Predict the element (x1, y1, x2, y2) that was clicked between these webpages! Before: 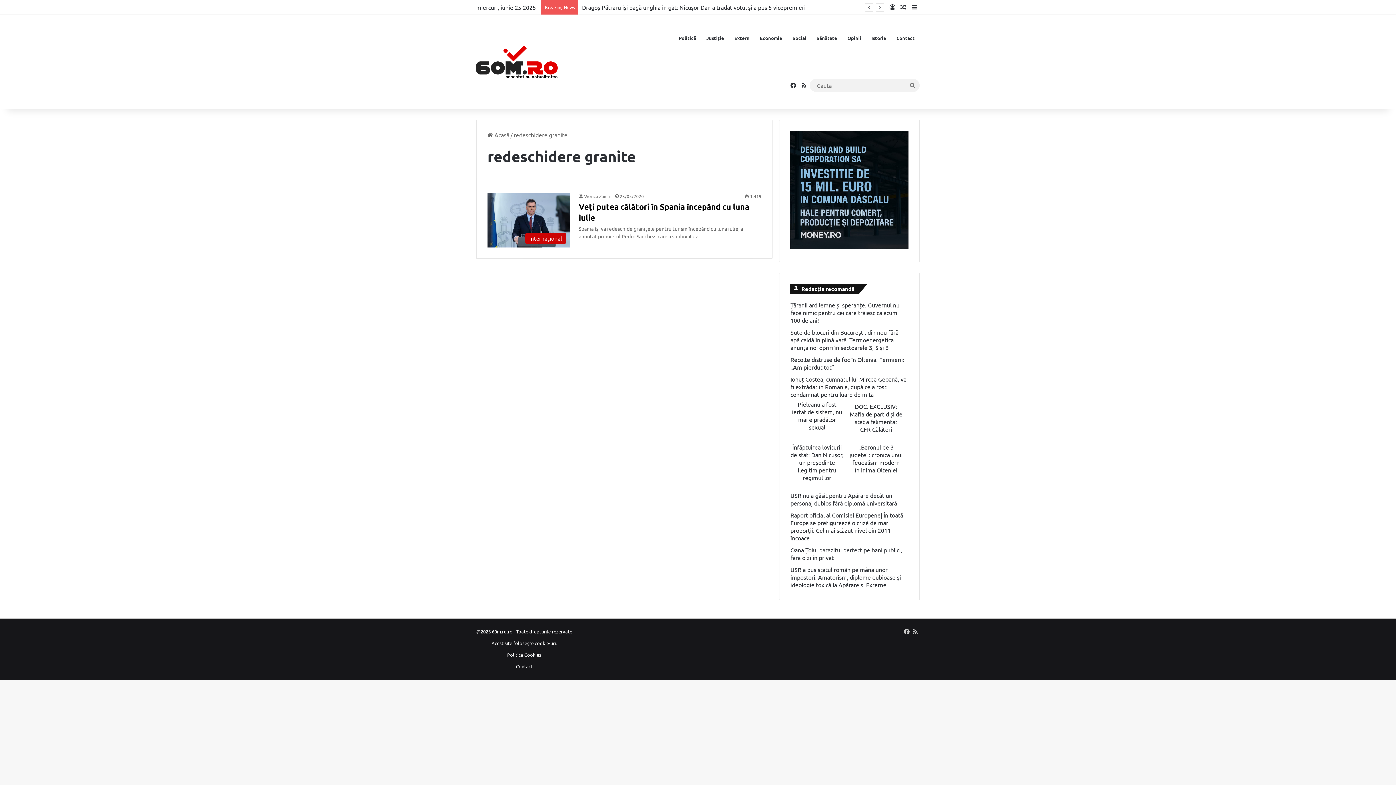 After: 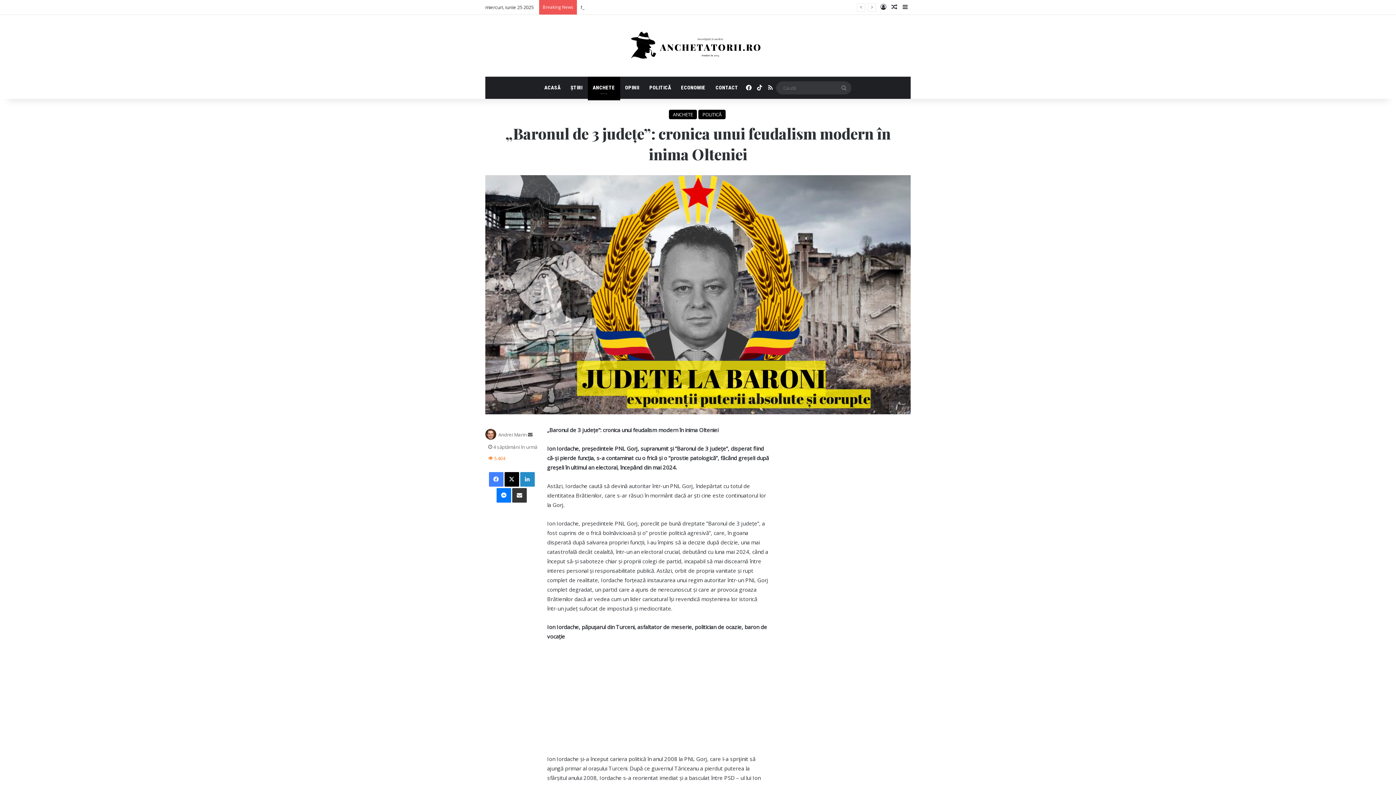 Action: bbox: (849, 443, 902, 473) label: „Baronul de 3 județe”: cronica unui feudalism modern în inima Olteniei